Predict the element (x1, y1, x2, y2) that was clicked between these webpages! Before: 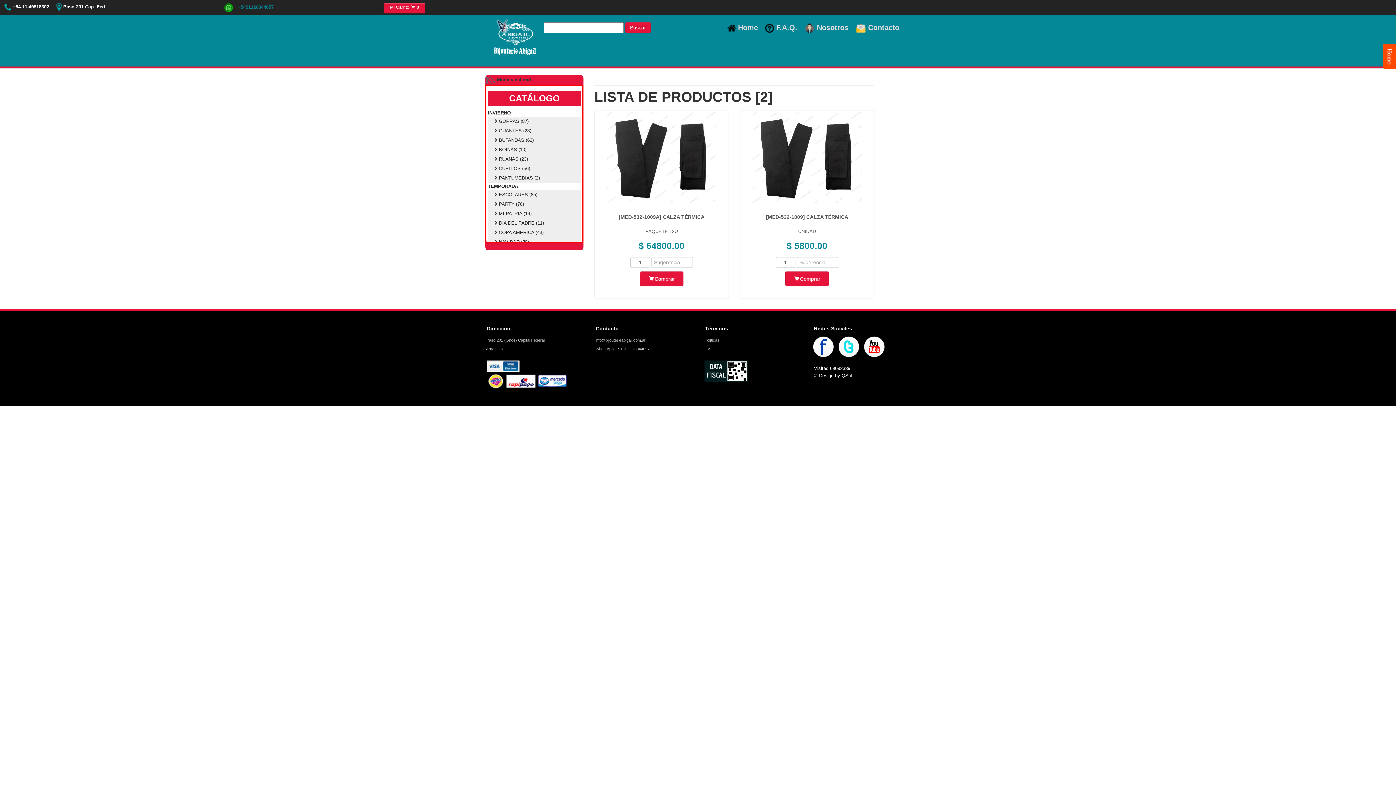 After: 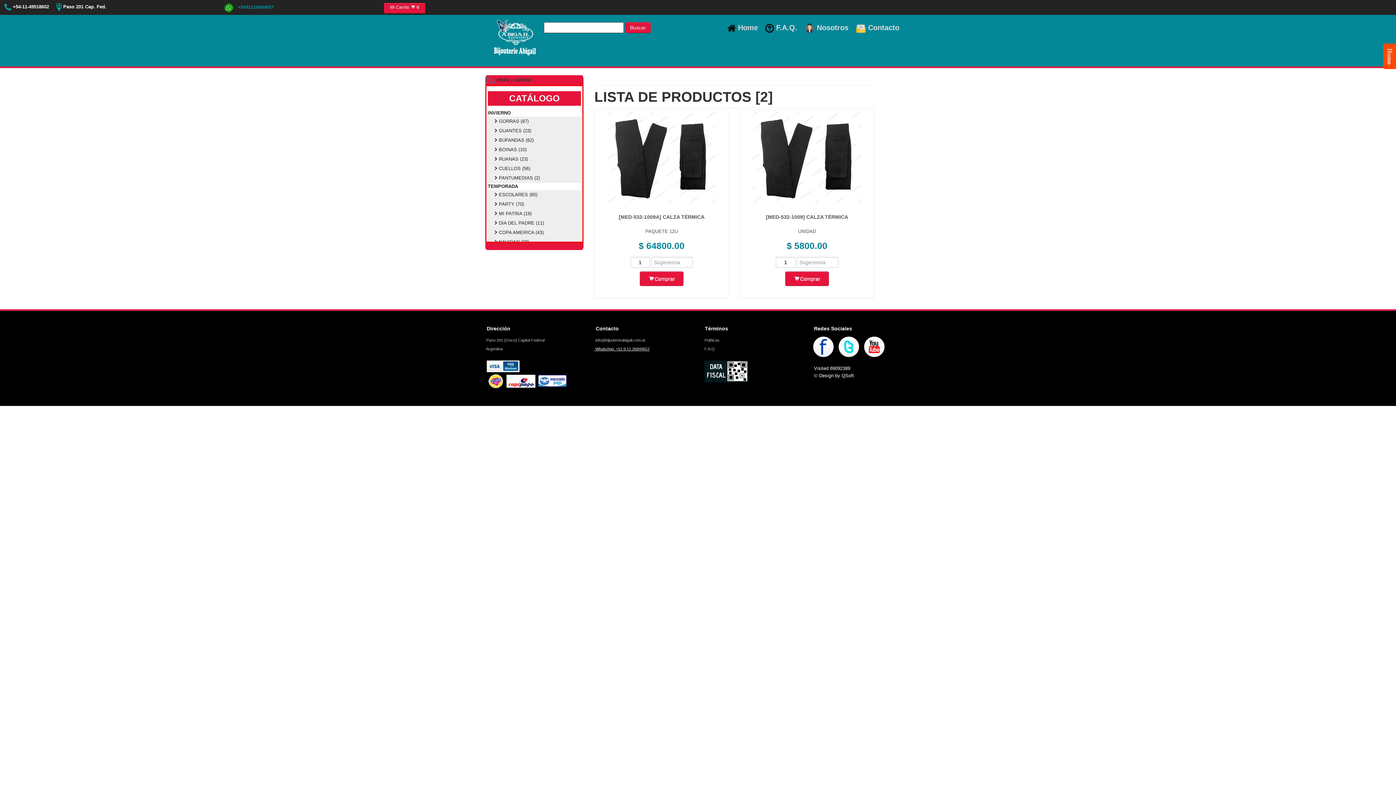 Action: bbox: (594, 344, 692, 353) label:  WhatsApp: +51 9 11 26844657